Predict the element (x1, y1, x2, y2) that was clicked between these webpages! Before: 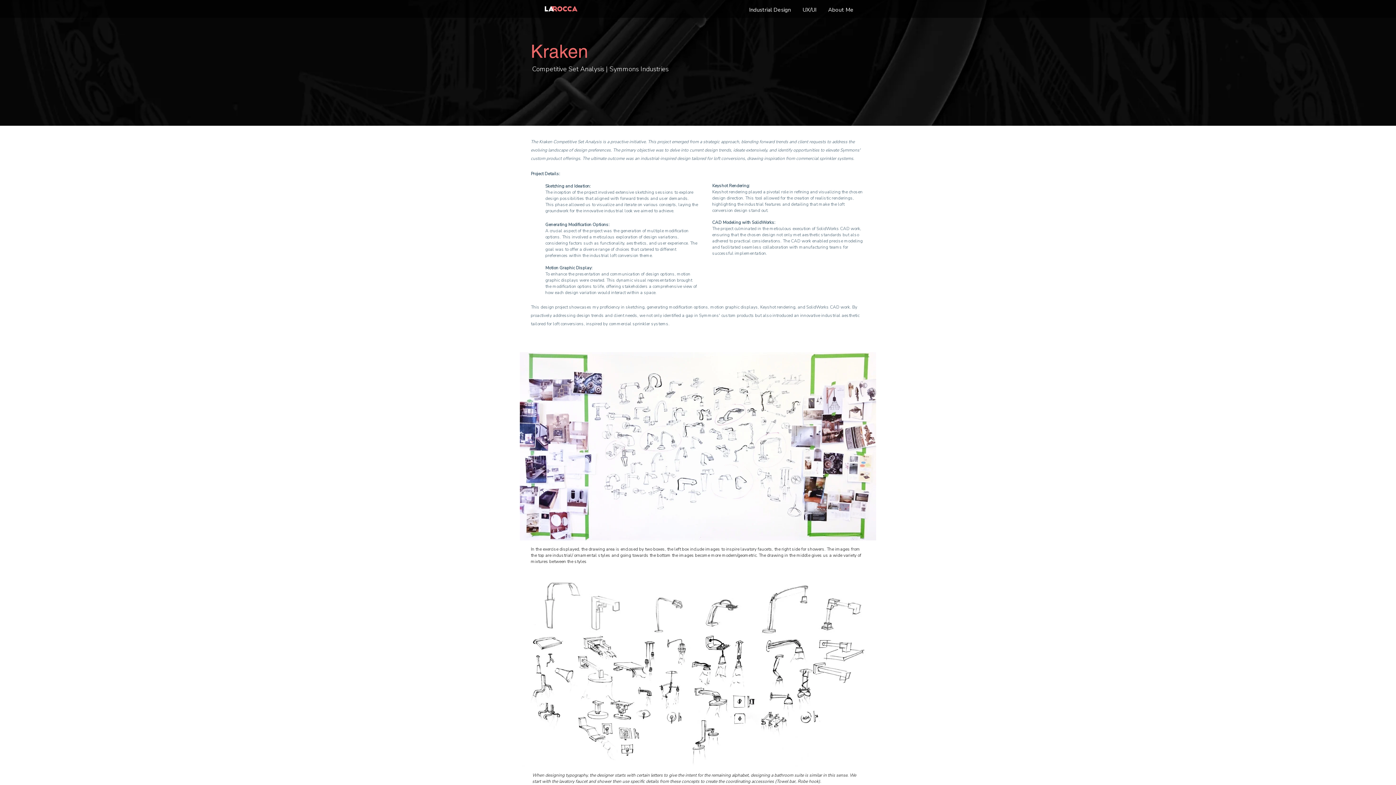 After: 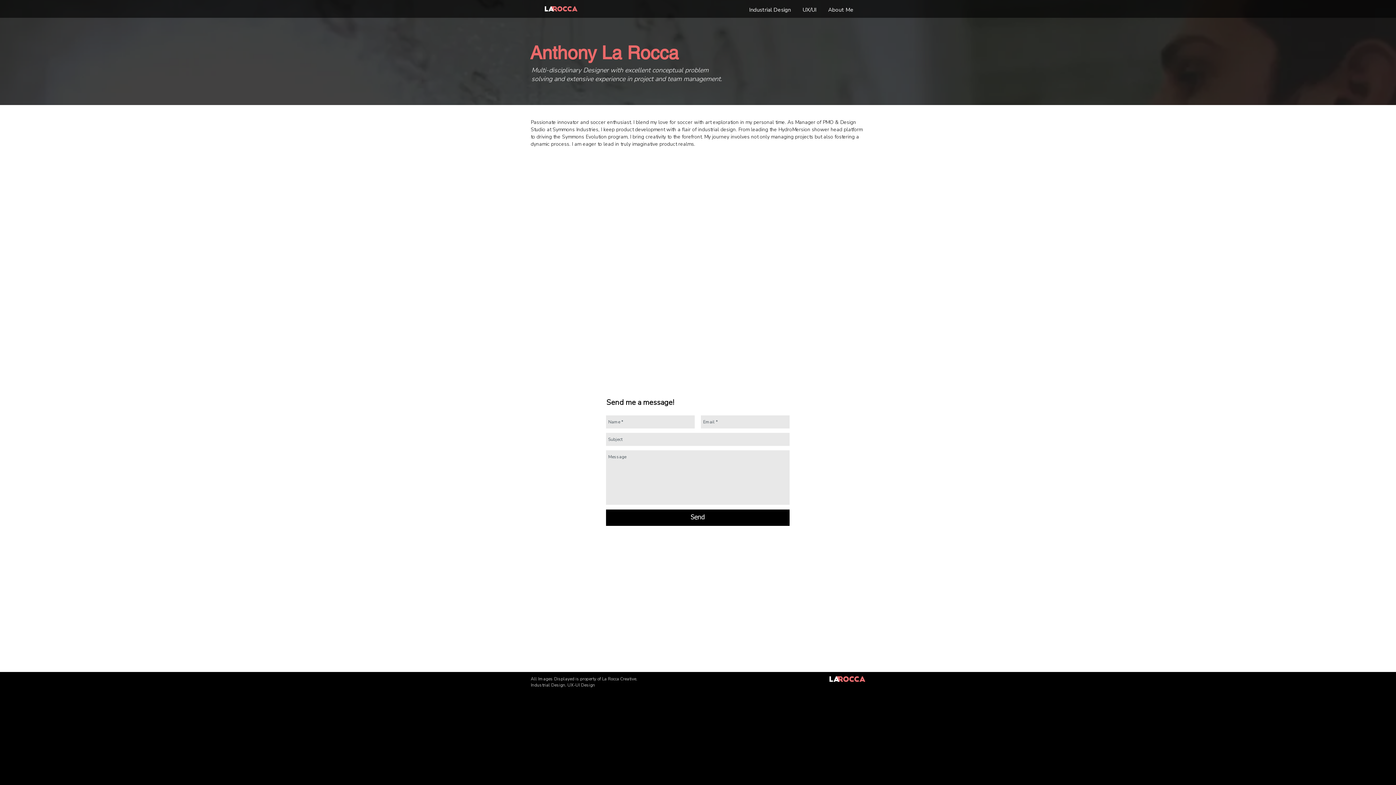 Action: bbox: (822, 4, 859, 15) label: About Me